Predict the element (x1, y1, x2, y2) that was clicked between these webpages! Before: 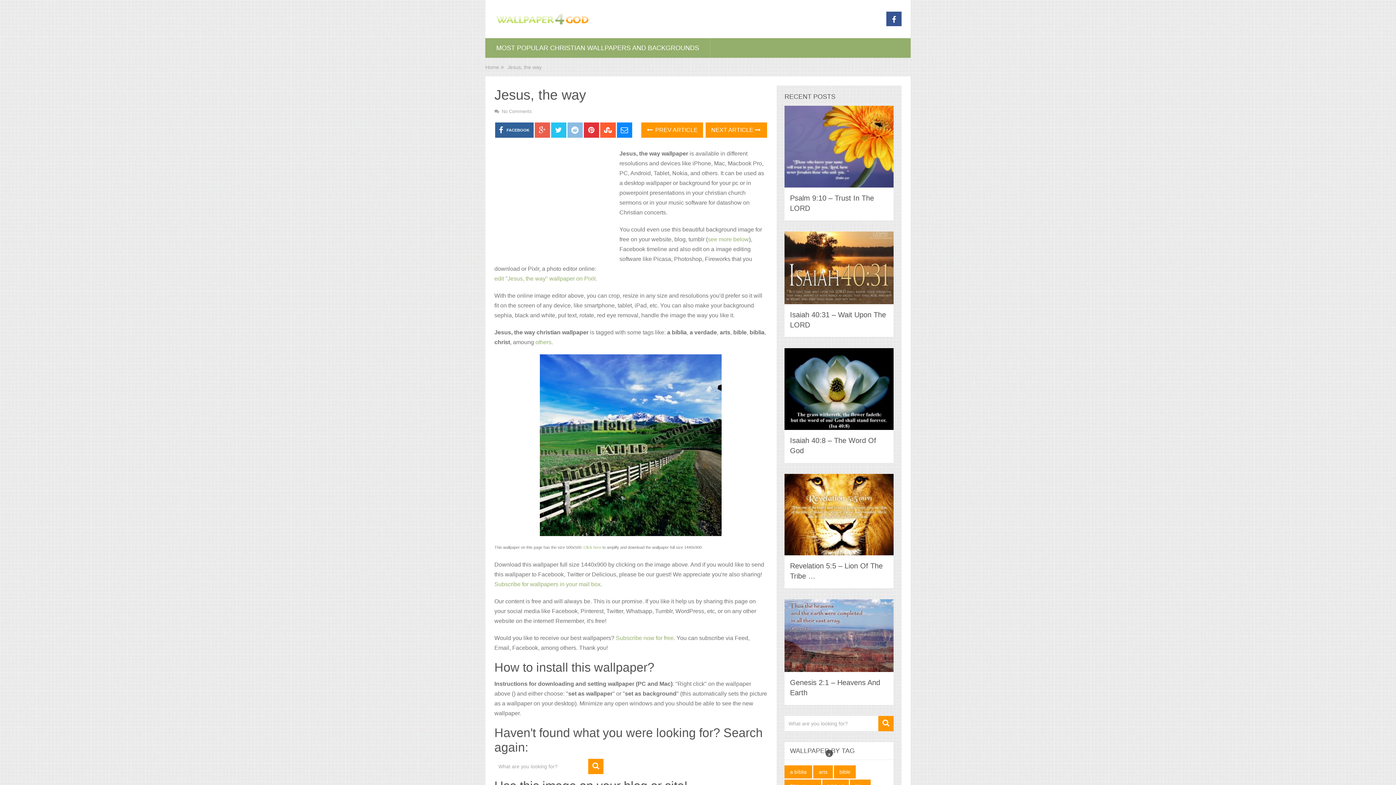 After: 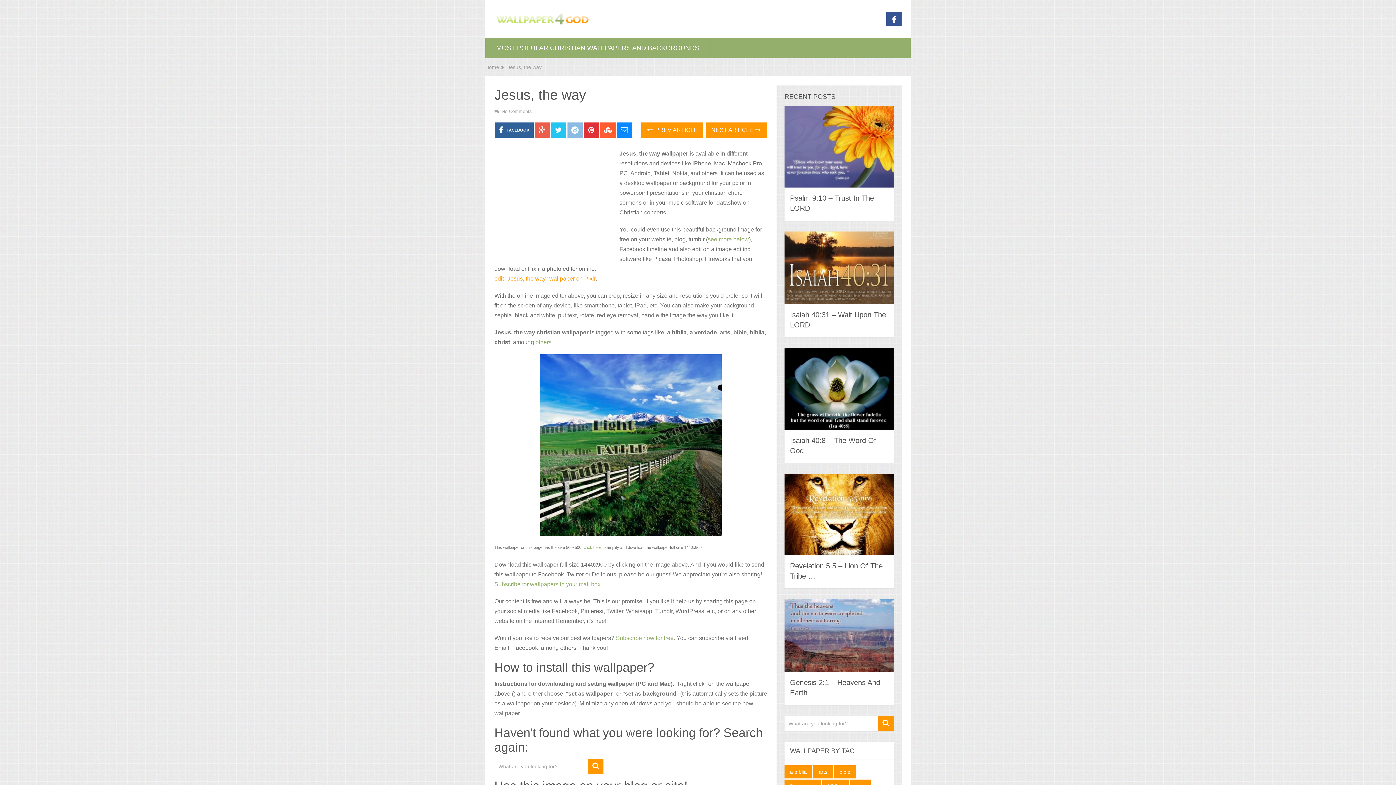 Action: bbox: (494, 275, 595, 281) label: edit "Jesus, the way" wallpaper on Pixlr